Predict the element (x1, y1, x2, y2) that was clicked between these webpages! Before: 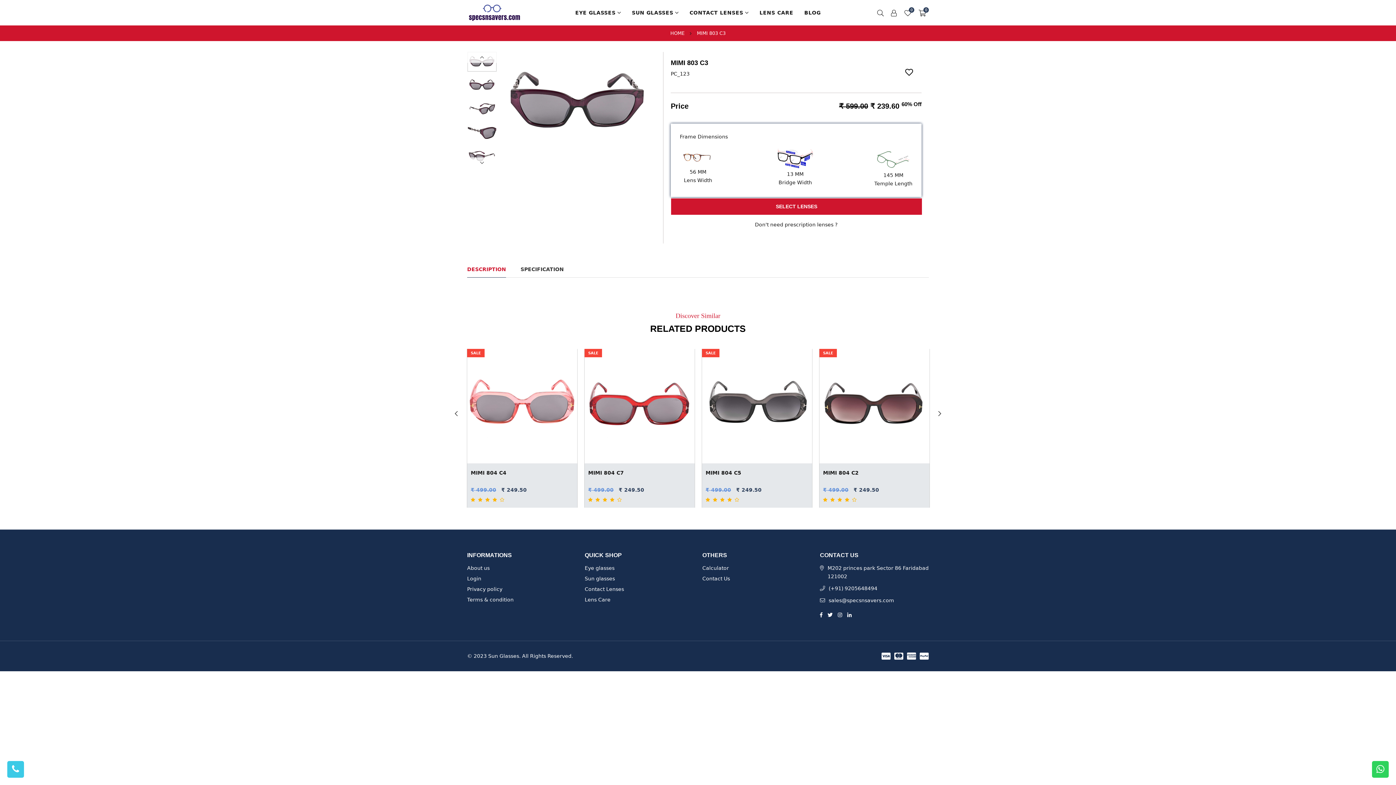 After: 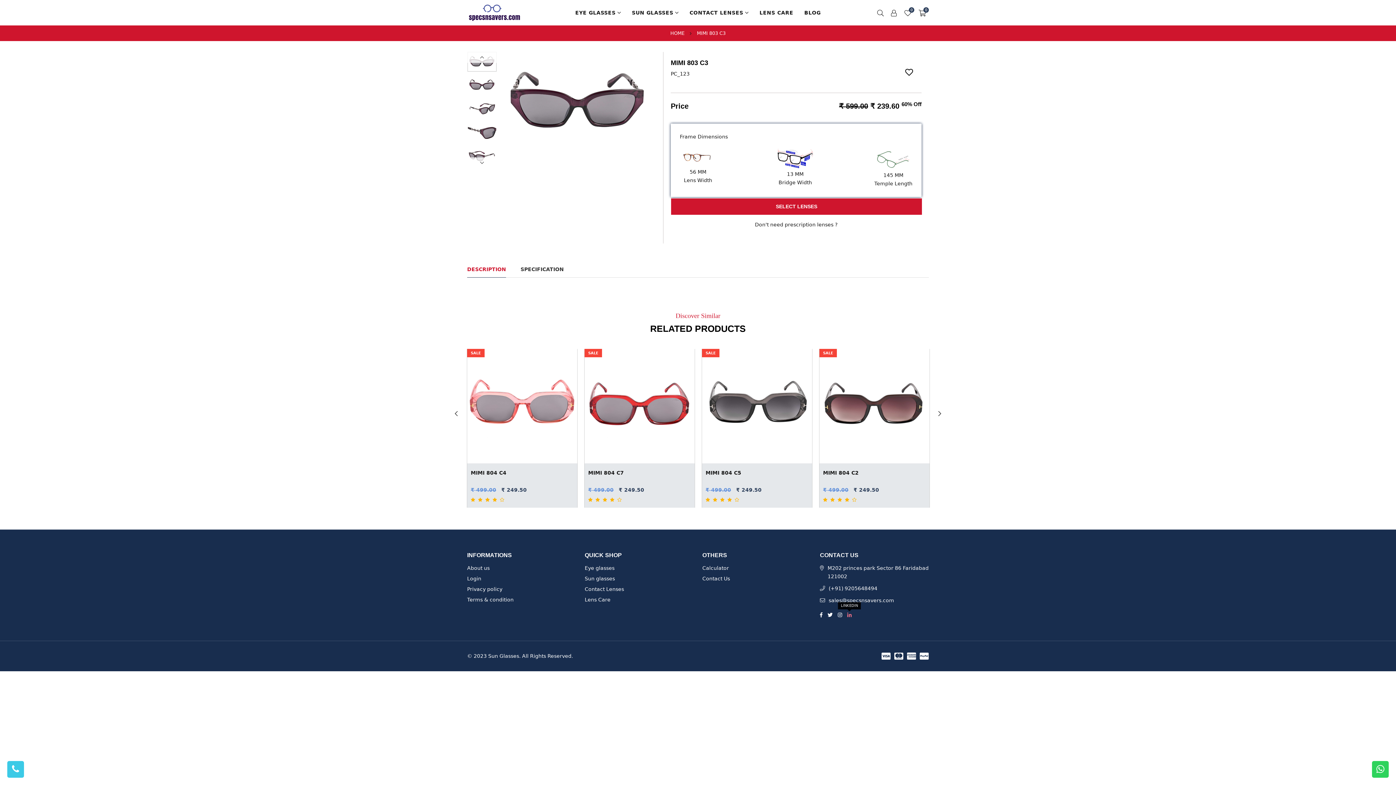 Action: bbox: (847, 611, 851, 617) label: Linkedin